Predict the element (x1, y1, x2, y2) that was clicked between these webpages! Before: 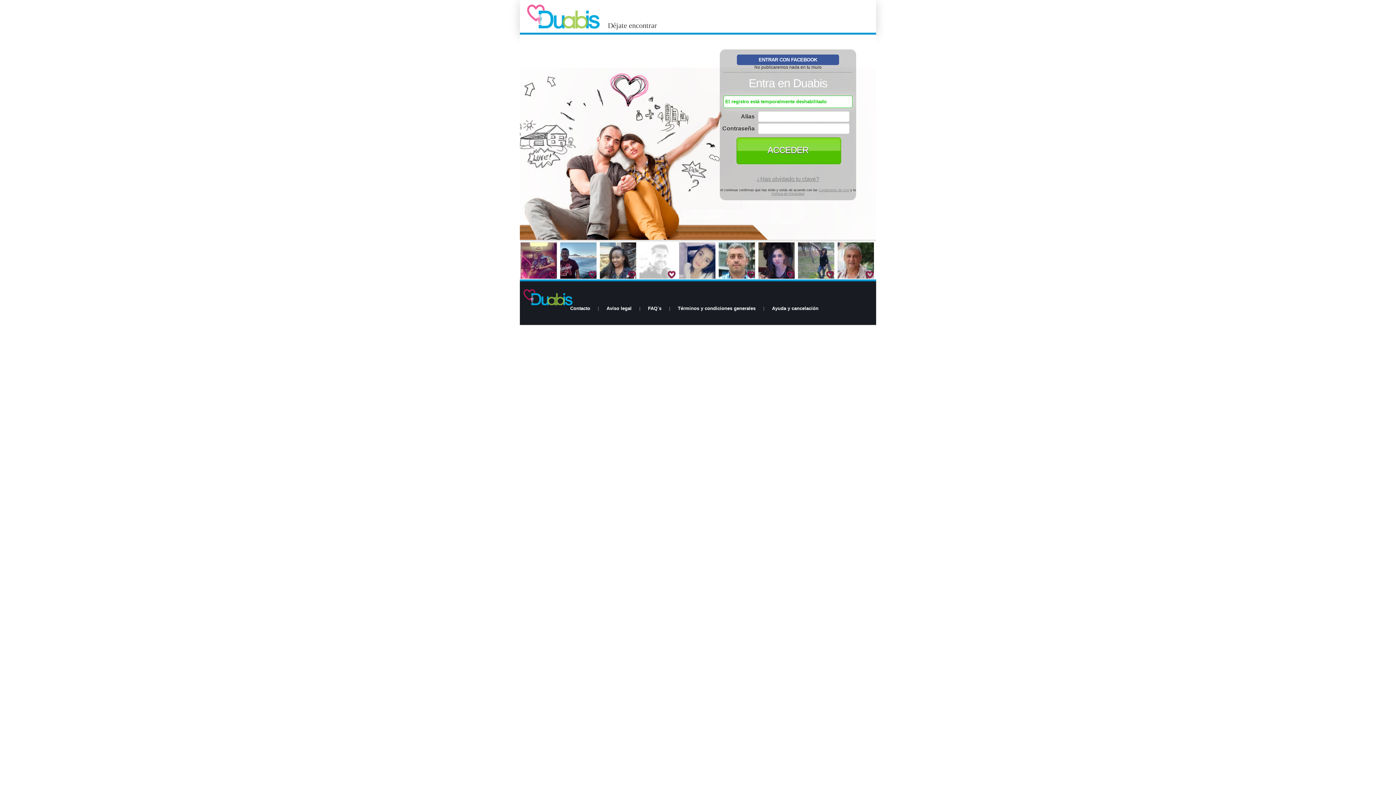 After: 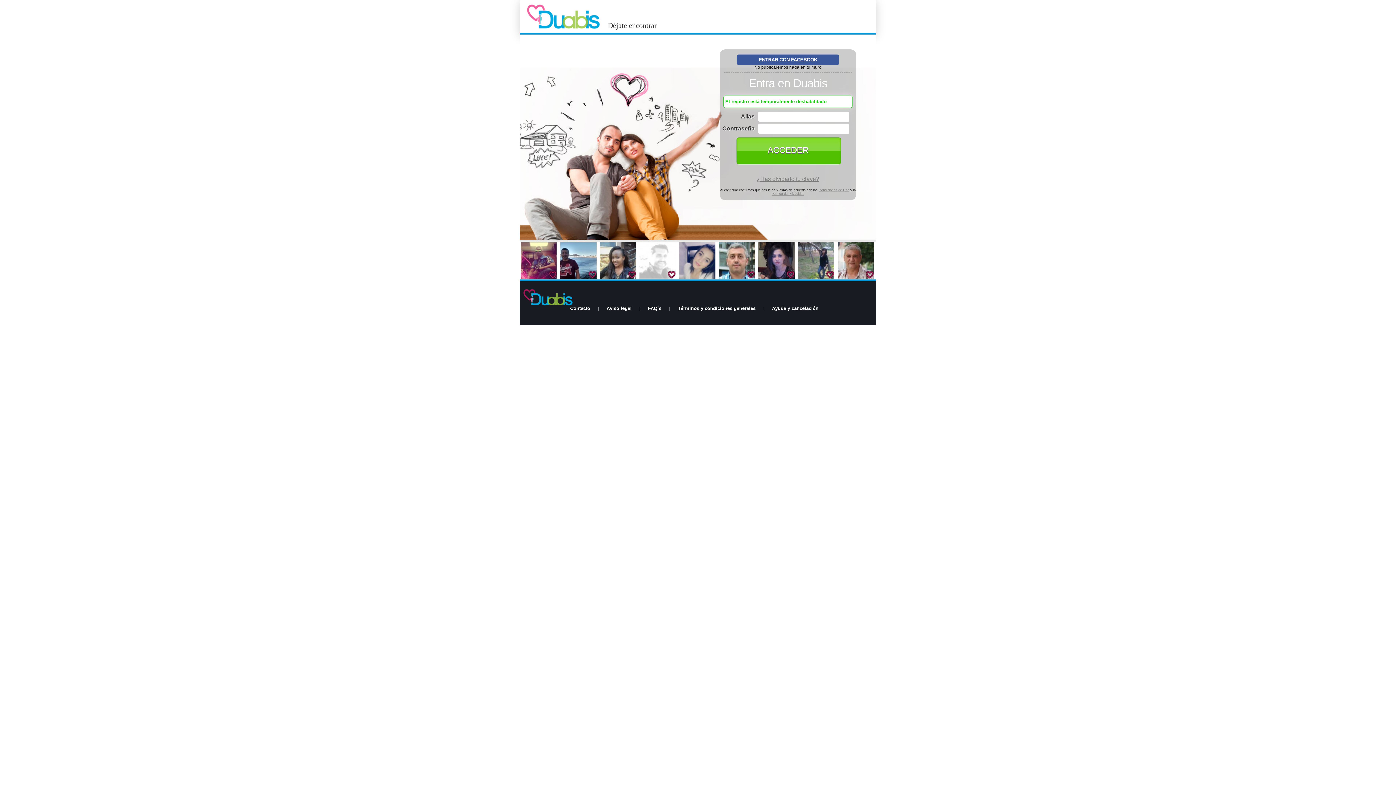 Action: bbox: (674, 305, 759, 311) label: Términos y condiciones generales